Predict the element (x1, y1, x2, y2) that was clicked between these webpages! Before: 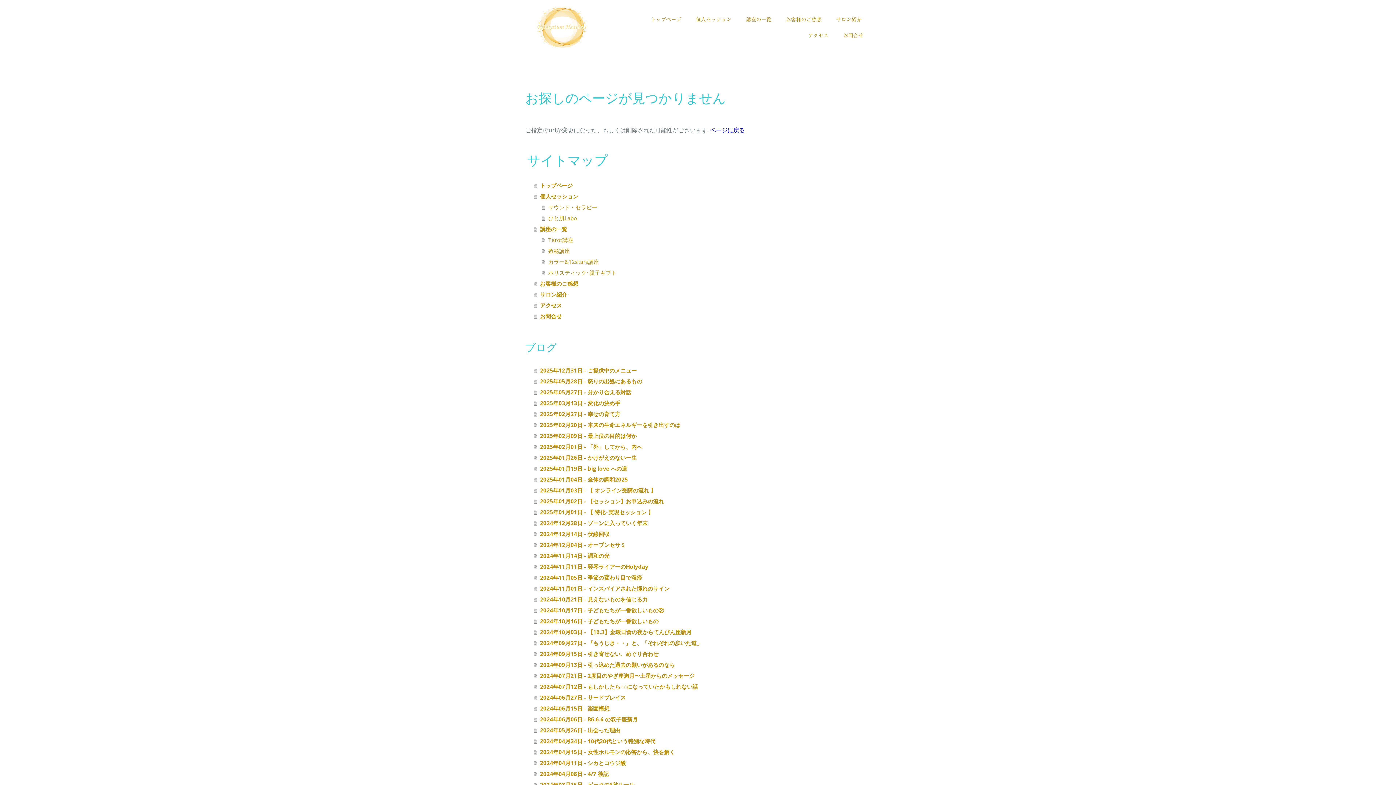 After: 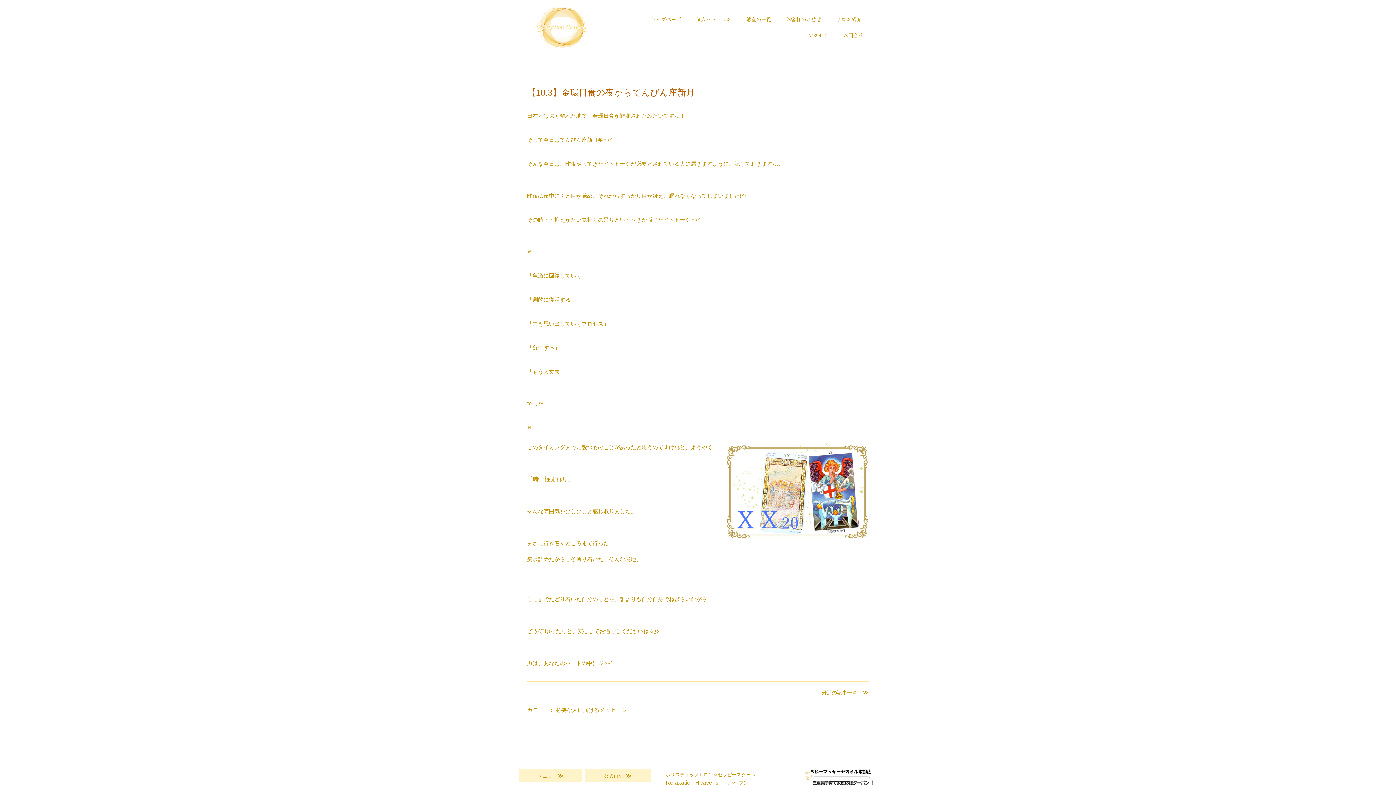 Action: label: 2024年10月03日 - 【10.3】金環日食の夜からてんびん座新月 bbox: (533, 626, 870, 637)